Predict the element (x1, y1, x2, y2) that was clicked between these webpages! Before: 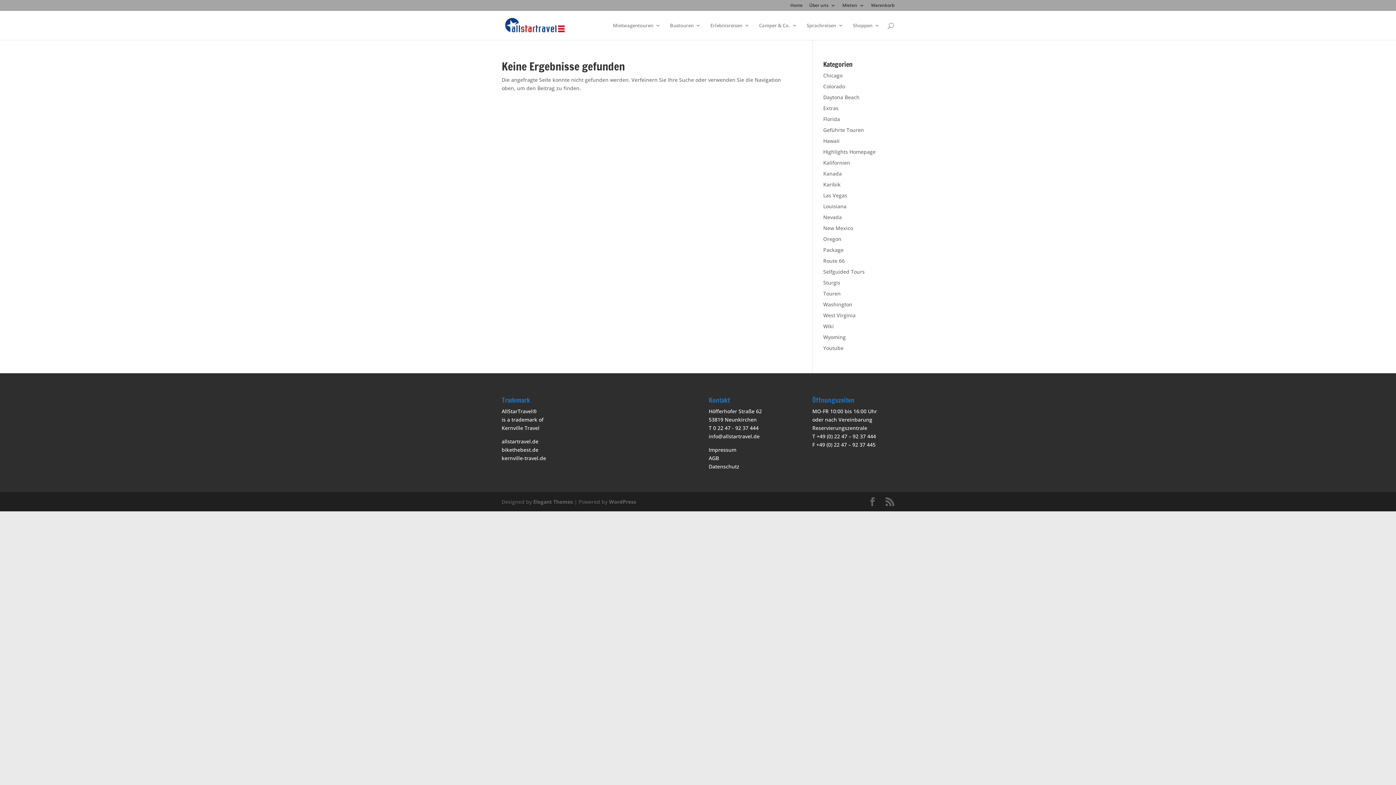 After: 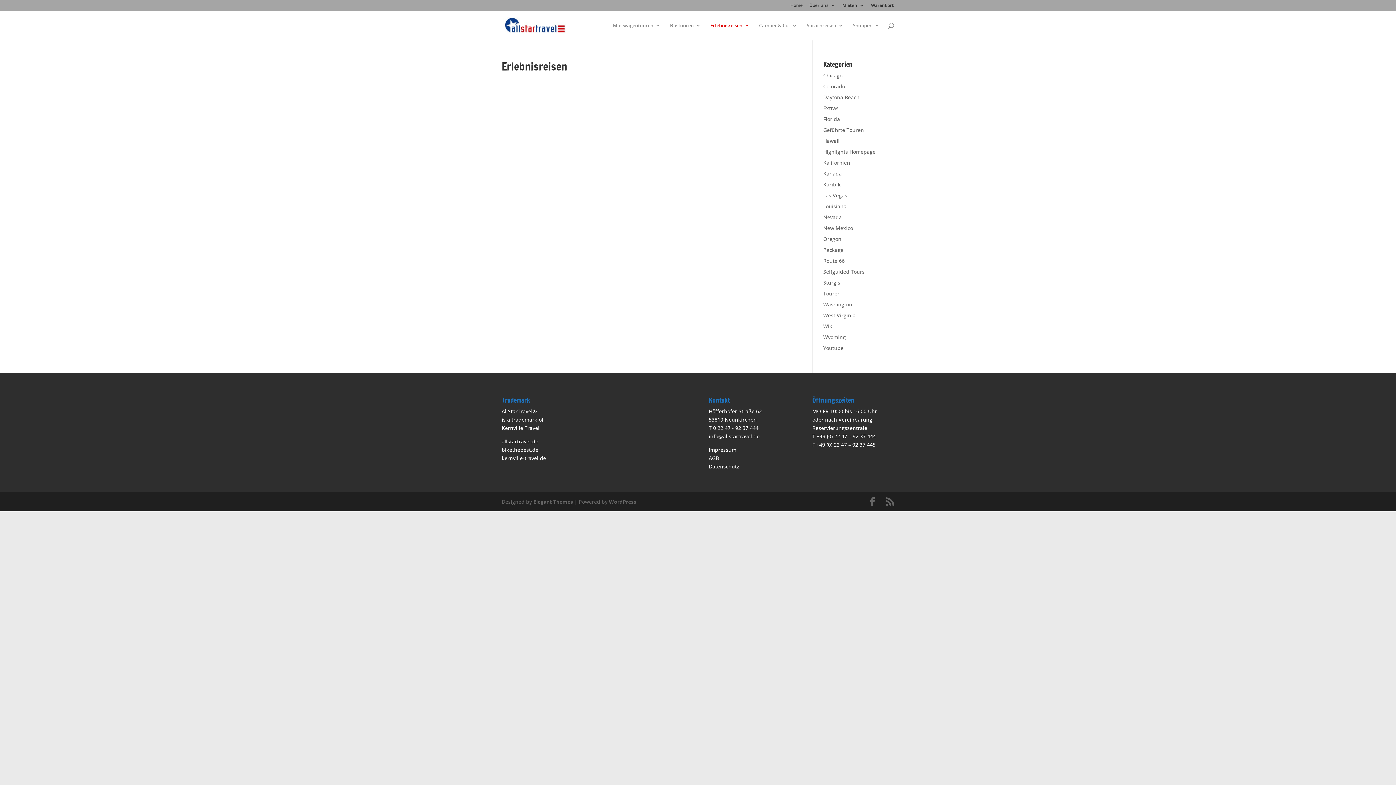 Action: label: Erlebnisreisen bbox: (710, 22, 749, 40)